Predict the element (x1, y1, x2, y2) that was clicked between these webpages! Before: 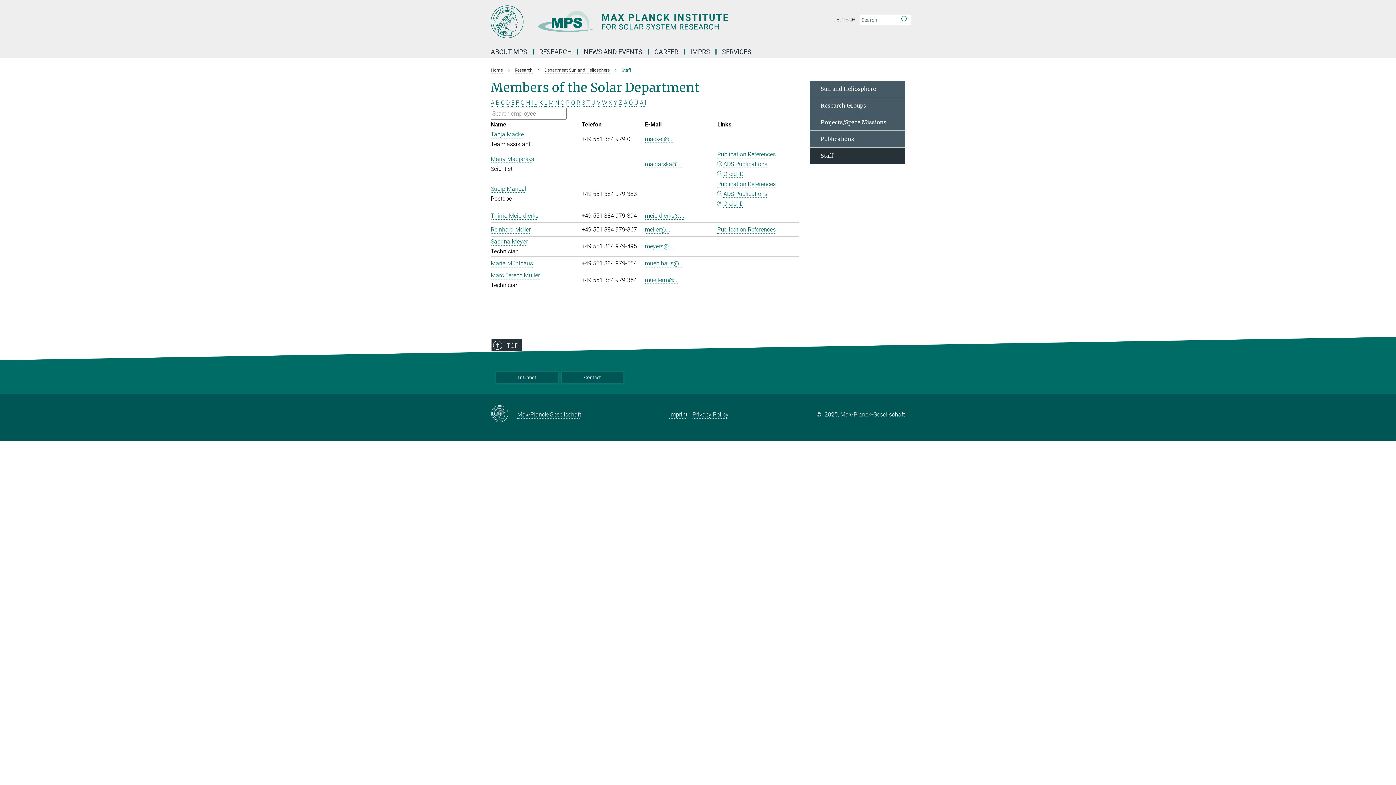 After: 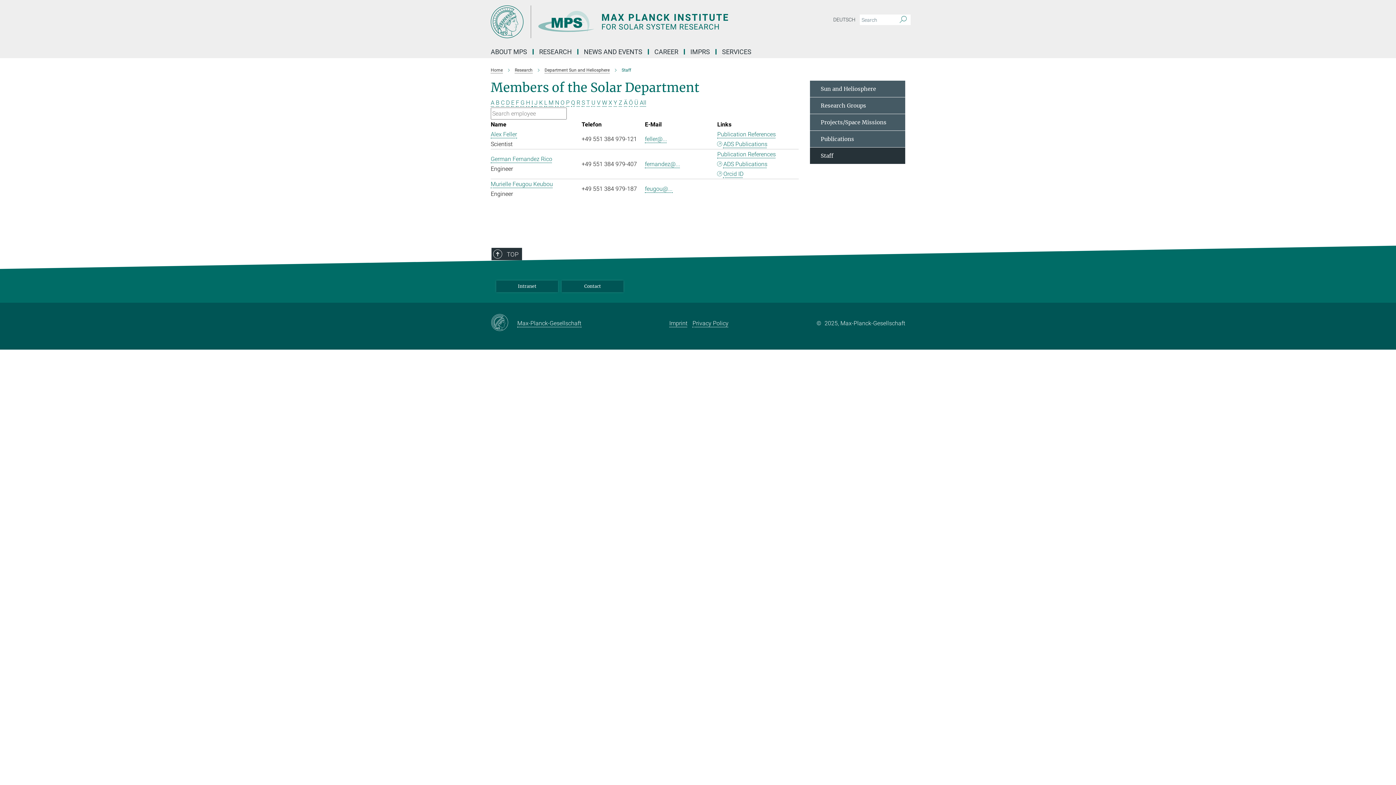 Action: label: F bbox: (516, 99, 519, 106)